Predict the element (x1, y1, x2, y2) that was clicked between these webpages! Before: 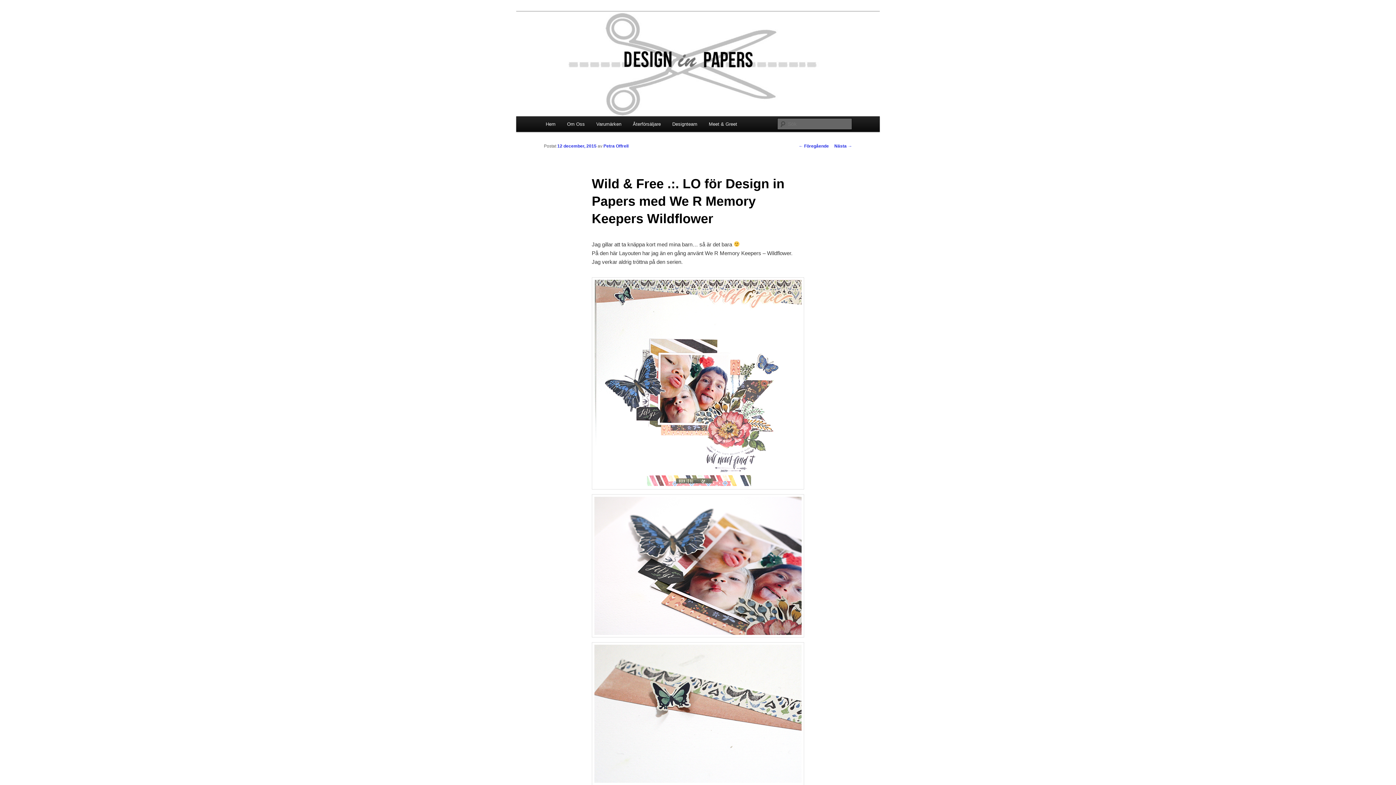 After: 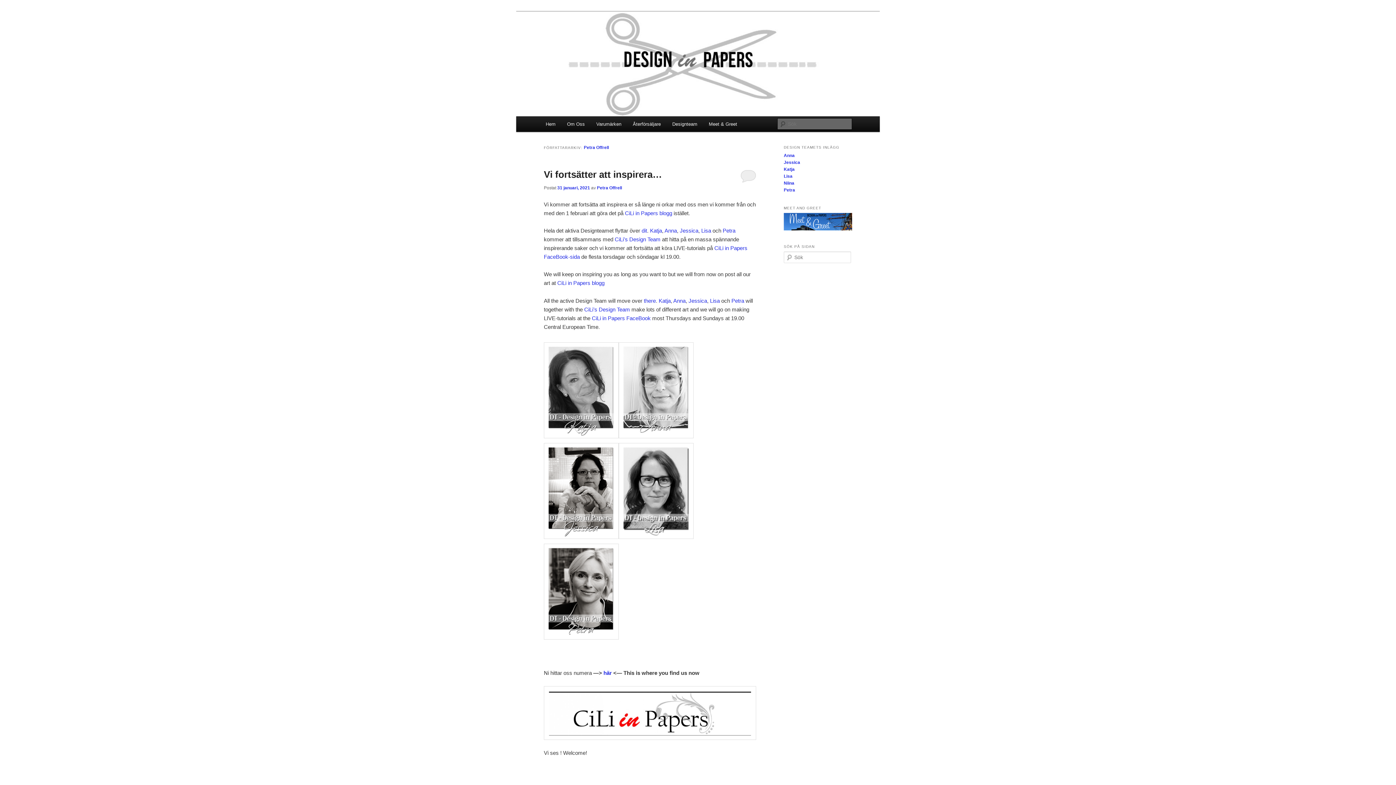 Action: bbox: (603, 143, 628, 148) label: Petra Offrell